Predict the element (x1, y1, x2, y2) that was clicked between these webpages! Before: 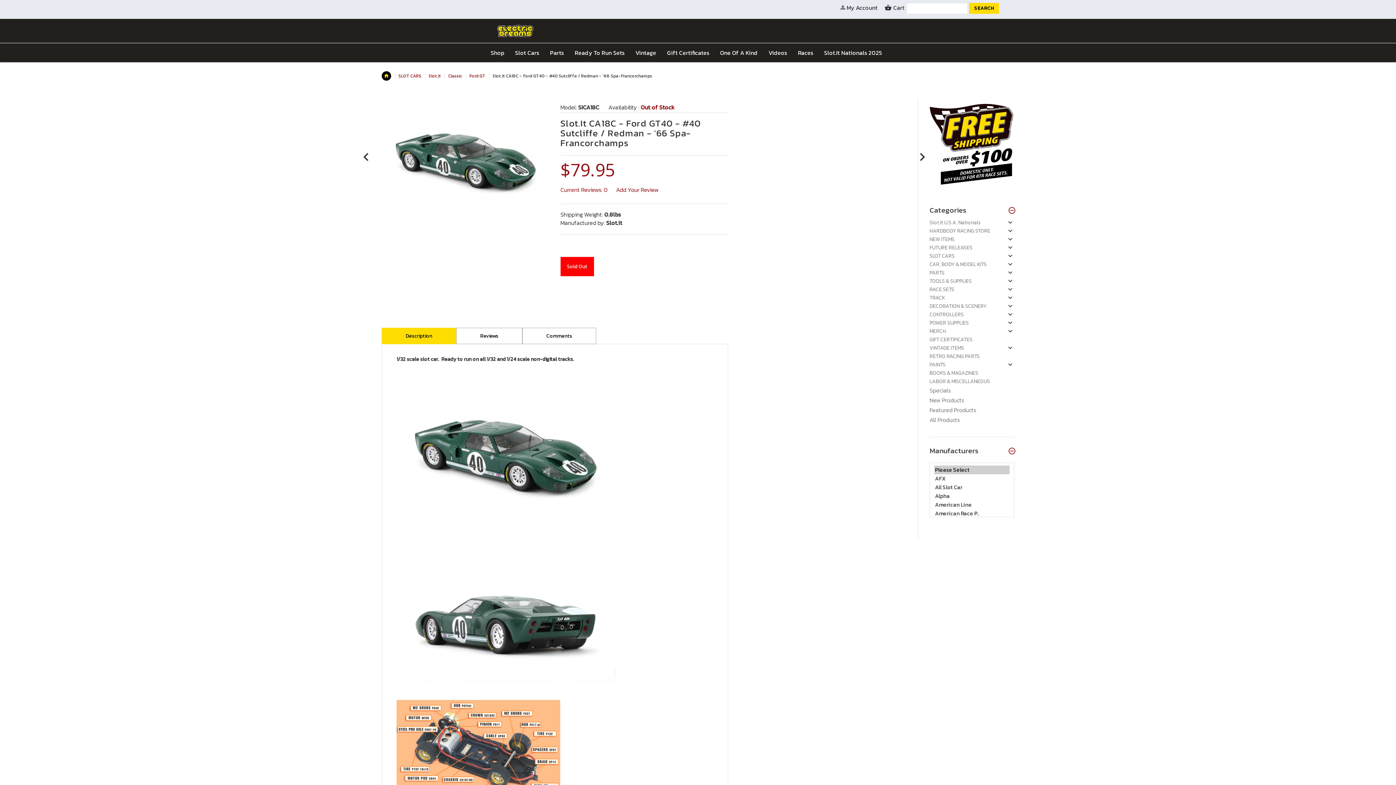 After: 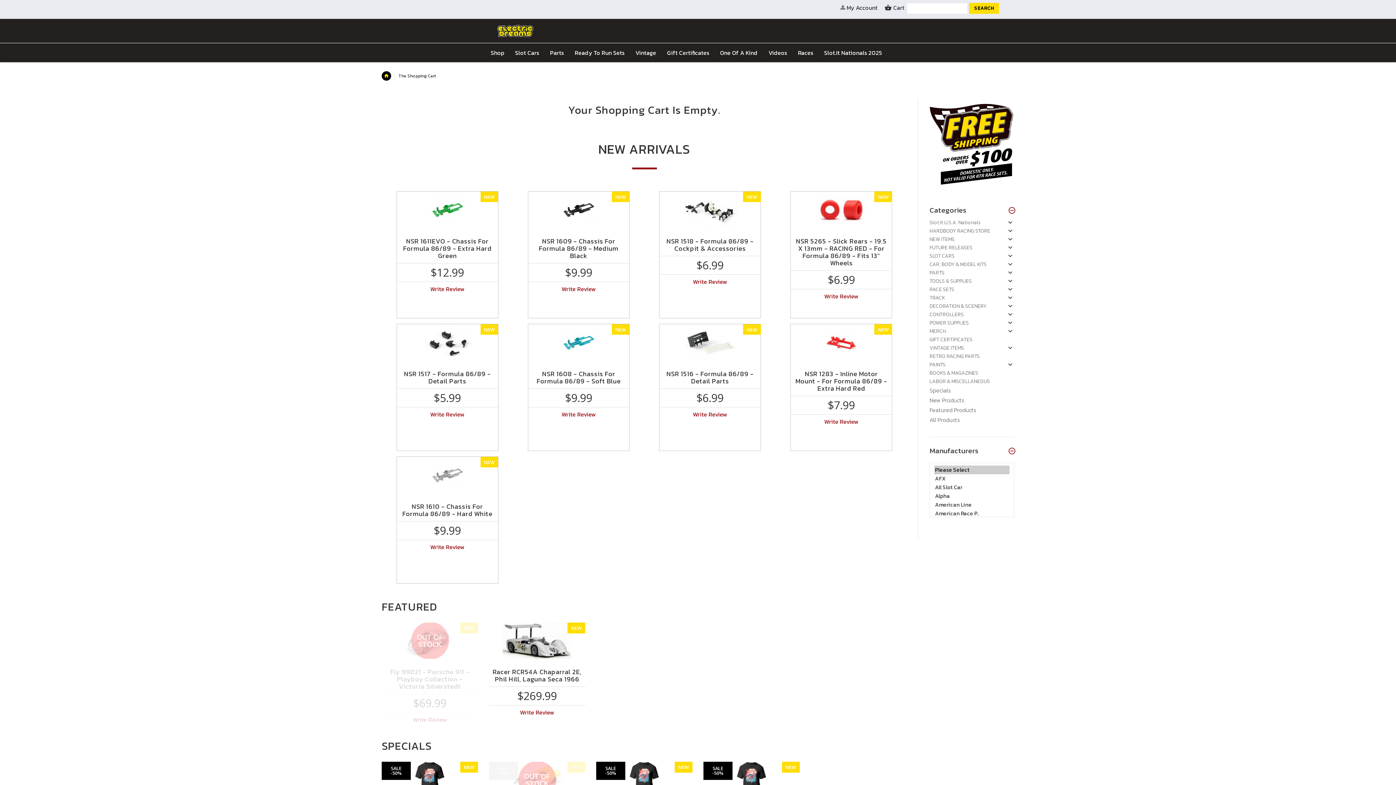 Action: bbox: (879, 3, 906, 11) label:  Cart 